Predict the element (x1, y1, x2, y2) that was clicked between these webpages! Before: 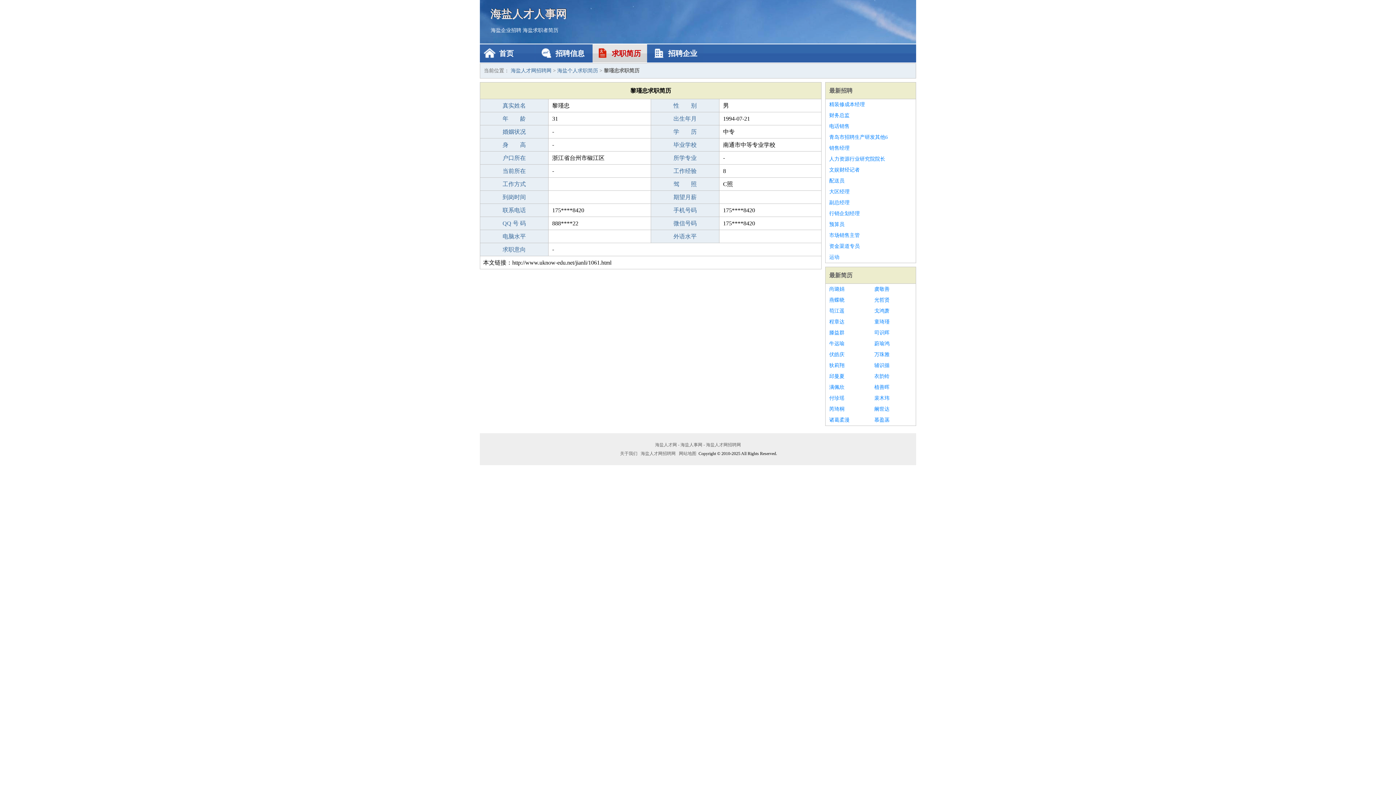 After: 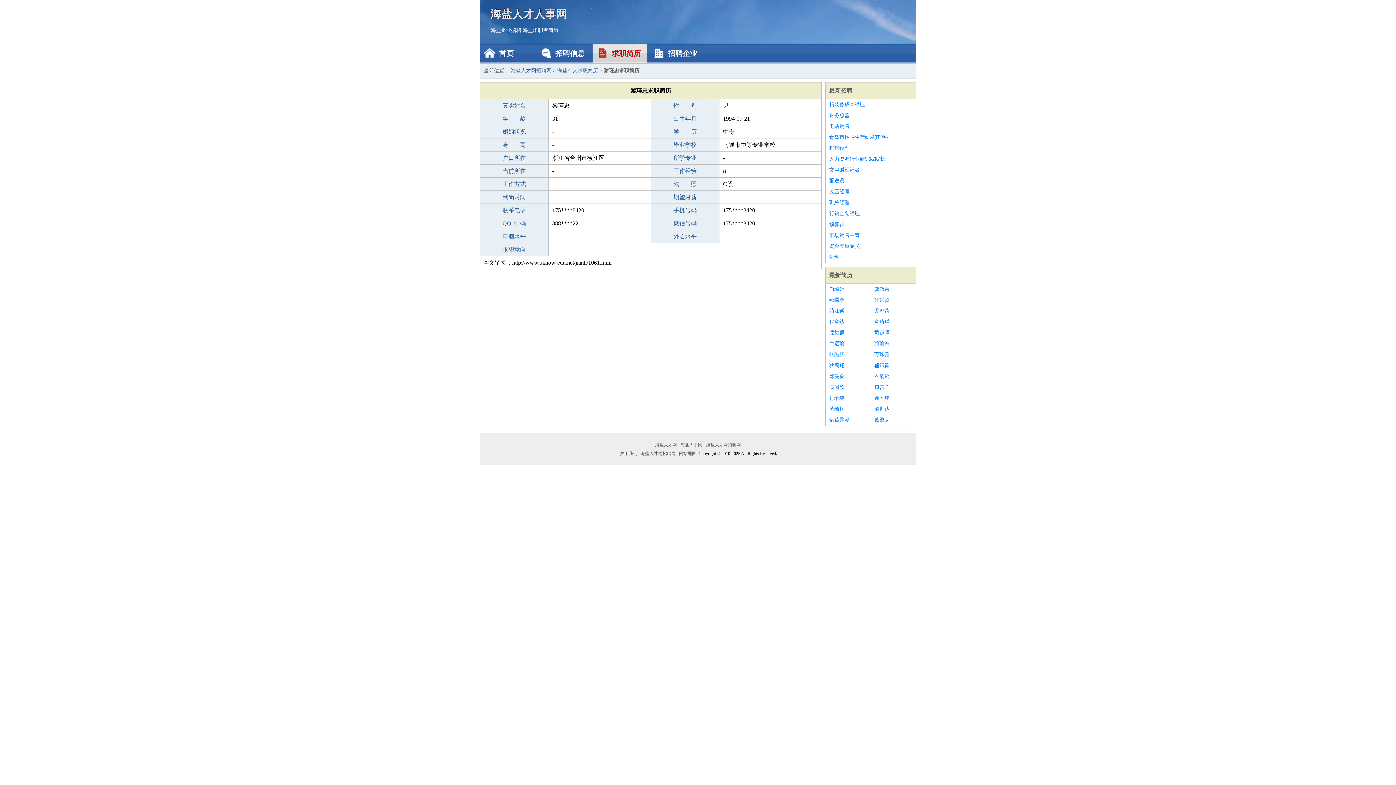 Action: label: 光哲贤 bbox: (874, 294, 912, 305)